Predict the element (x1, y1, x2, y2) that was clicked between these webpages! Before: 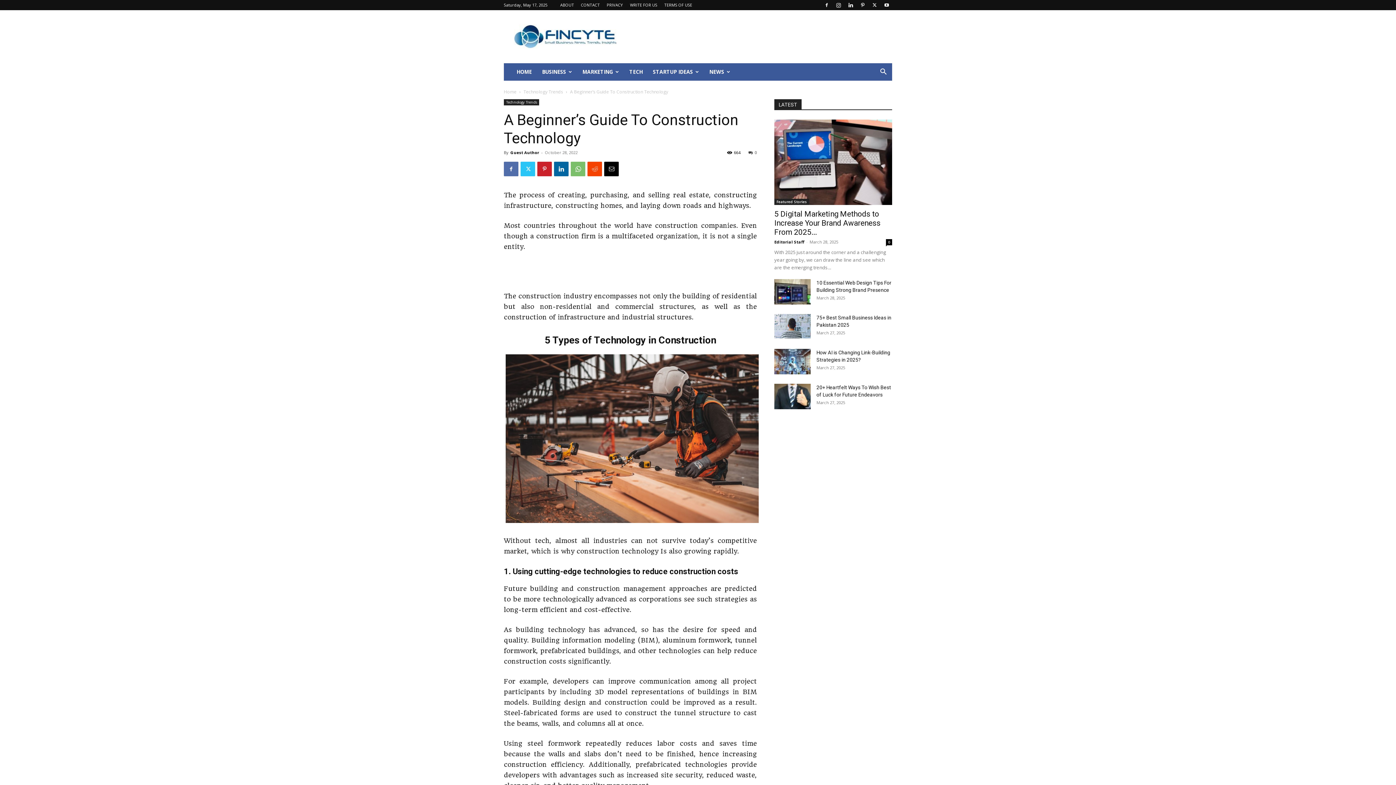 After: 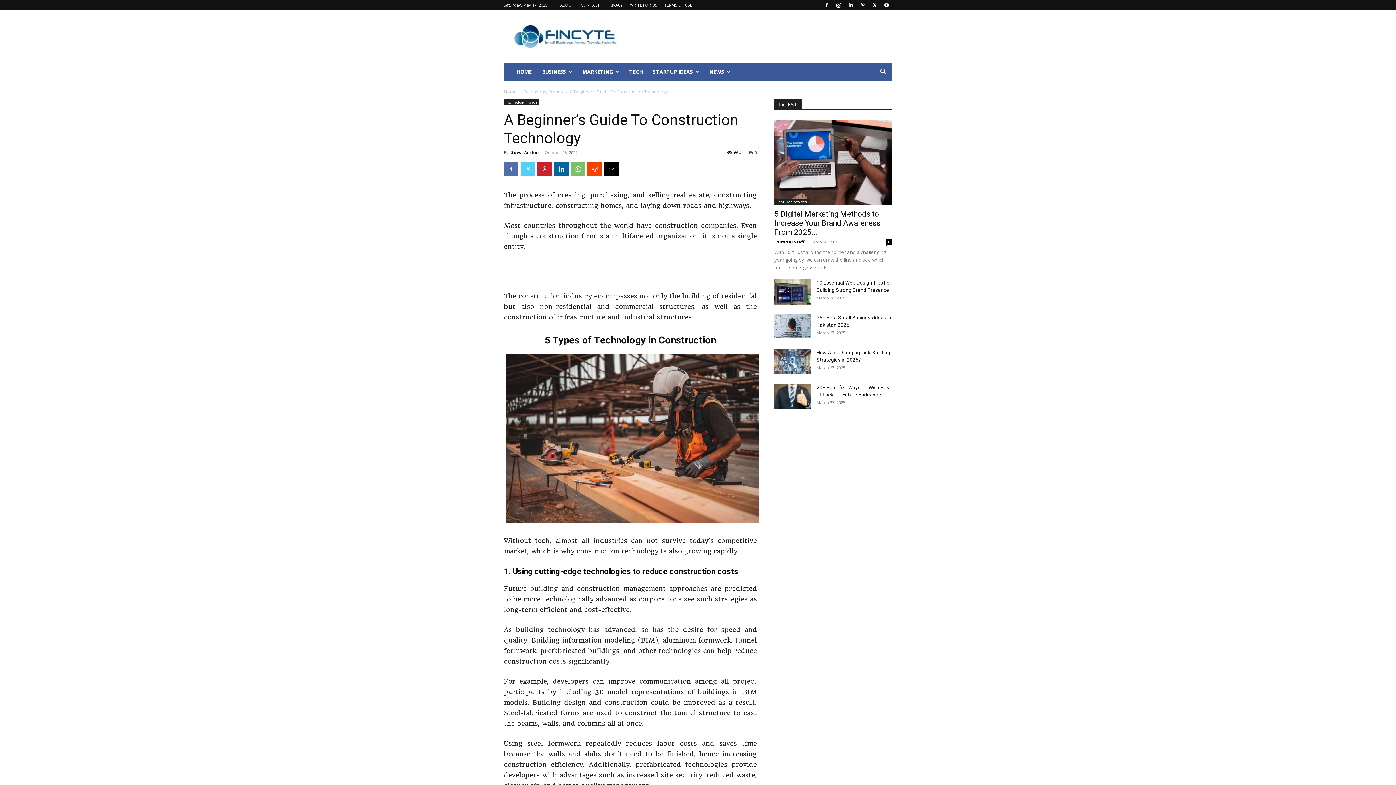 Action: bbox: (520, 161, 535, 176)